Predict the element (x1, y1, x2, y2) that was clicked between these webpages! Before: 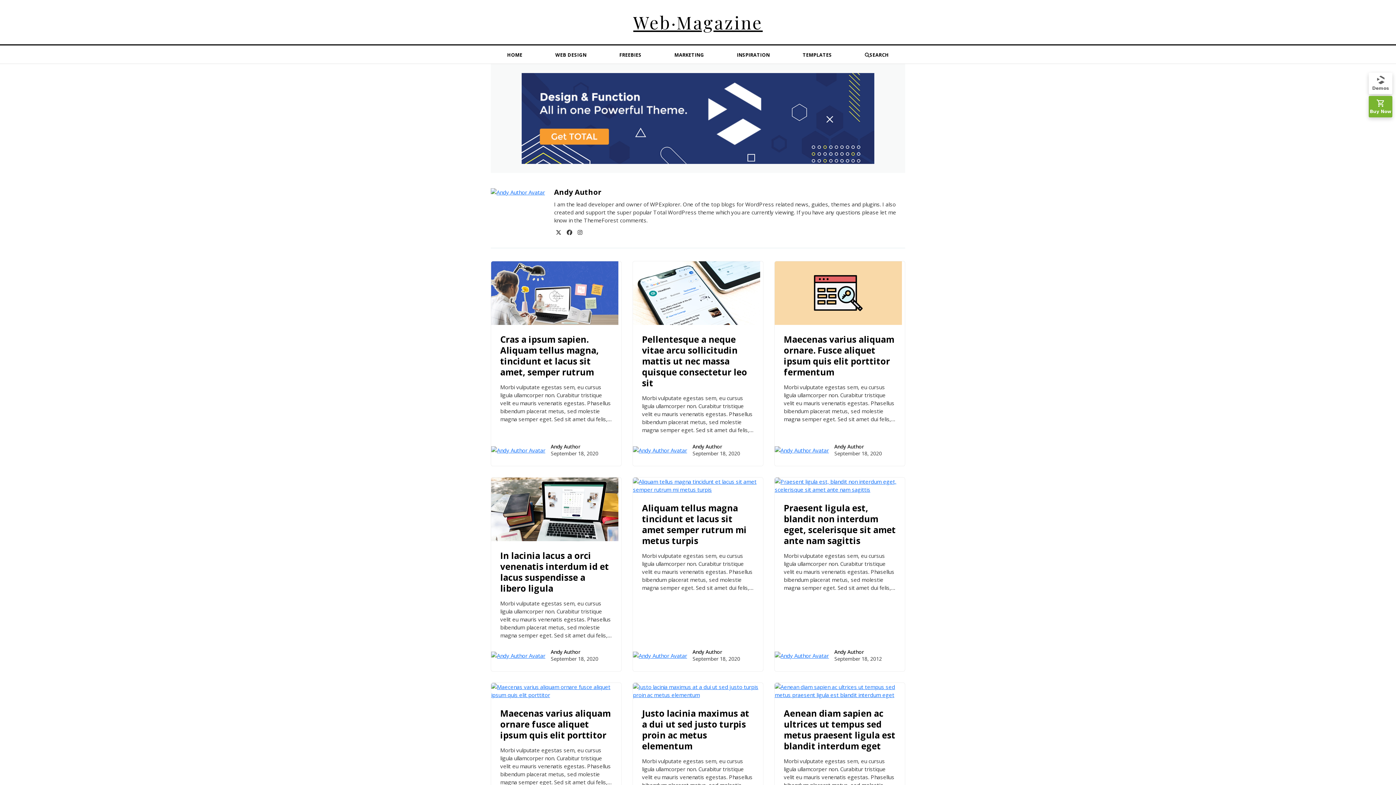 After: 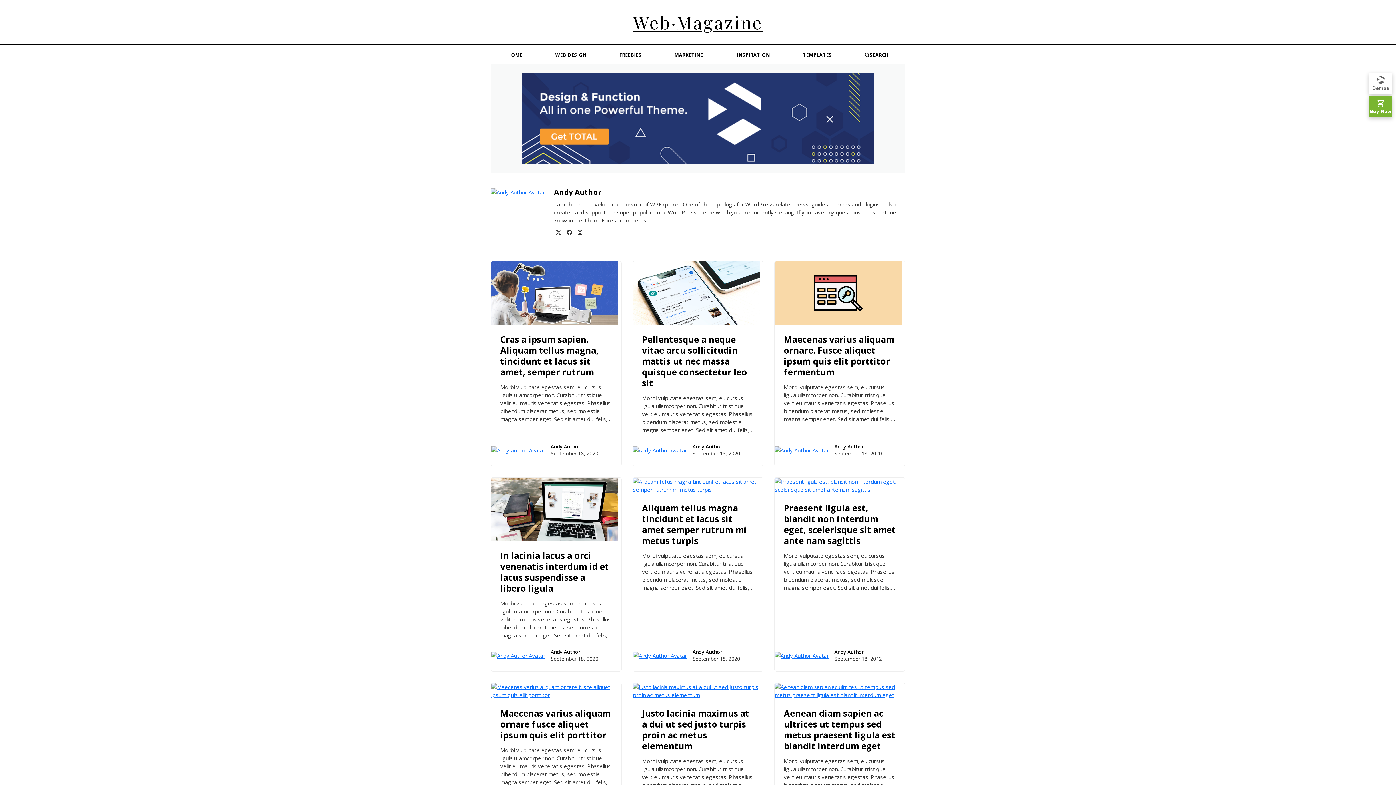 Action: bbox: (633, 651, 687, 658)